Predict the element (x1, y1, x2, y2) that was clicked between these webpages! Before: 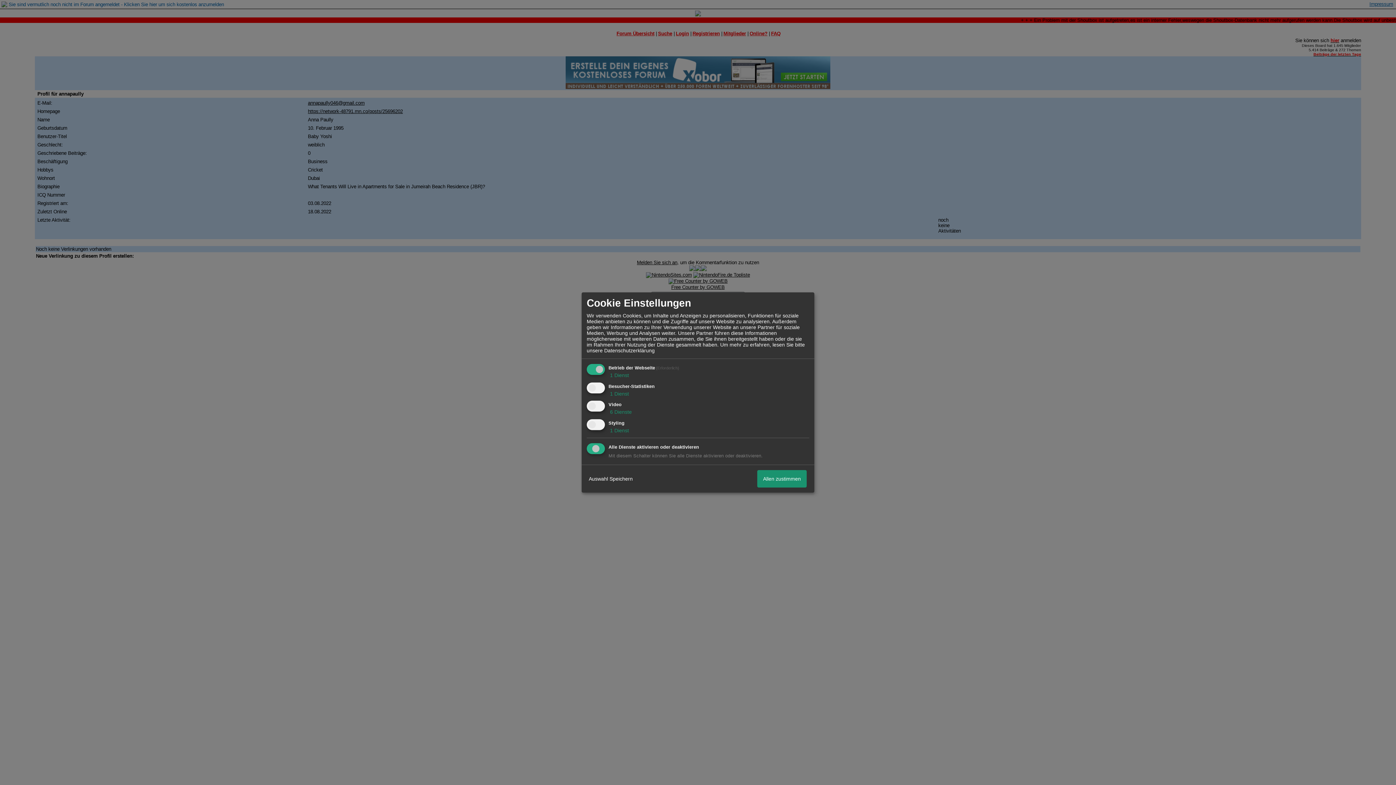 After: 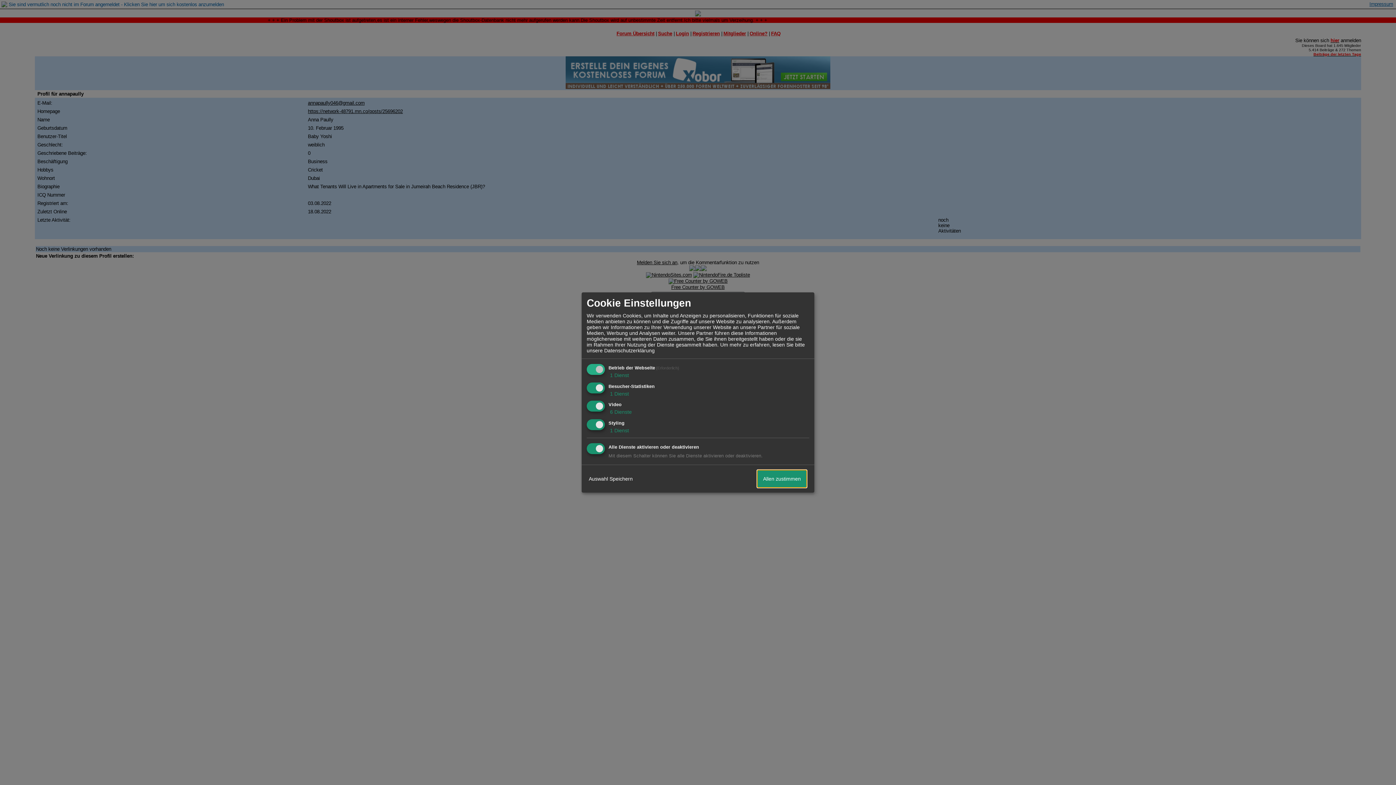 Action: label: Allen zustimmen bbox: (757, 470, 806, 487)